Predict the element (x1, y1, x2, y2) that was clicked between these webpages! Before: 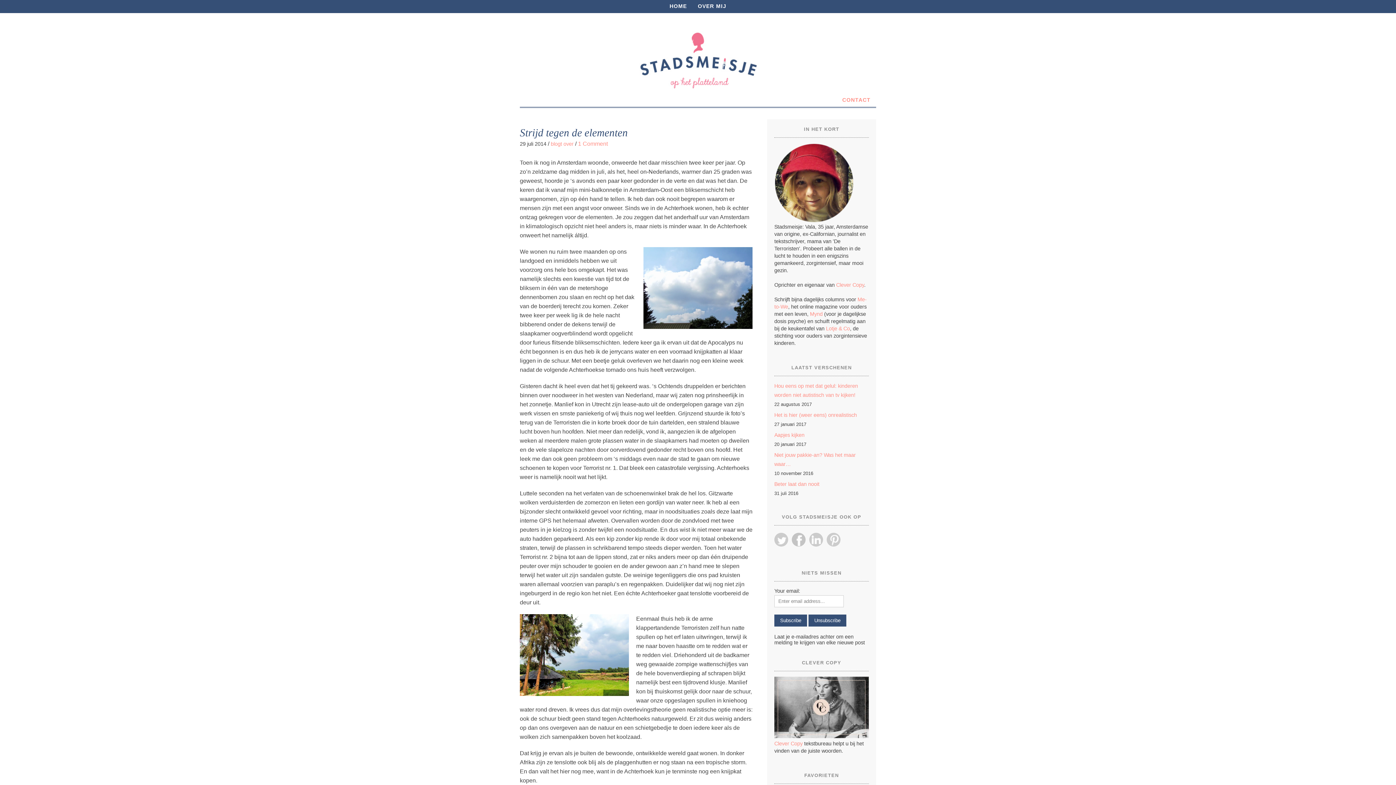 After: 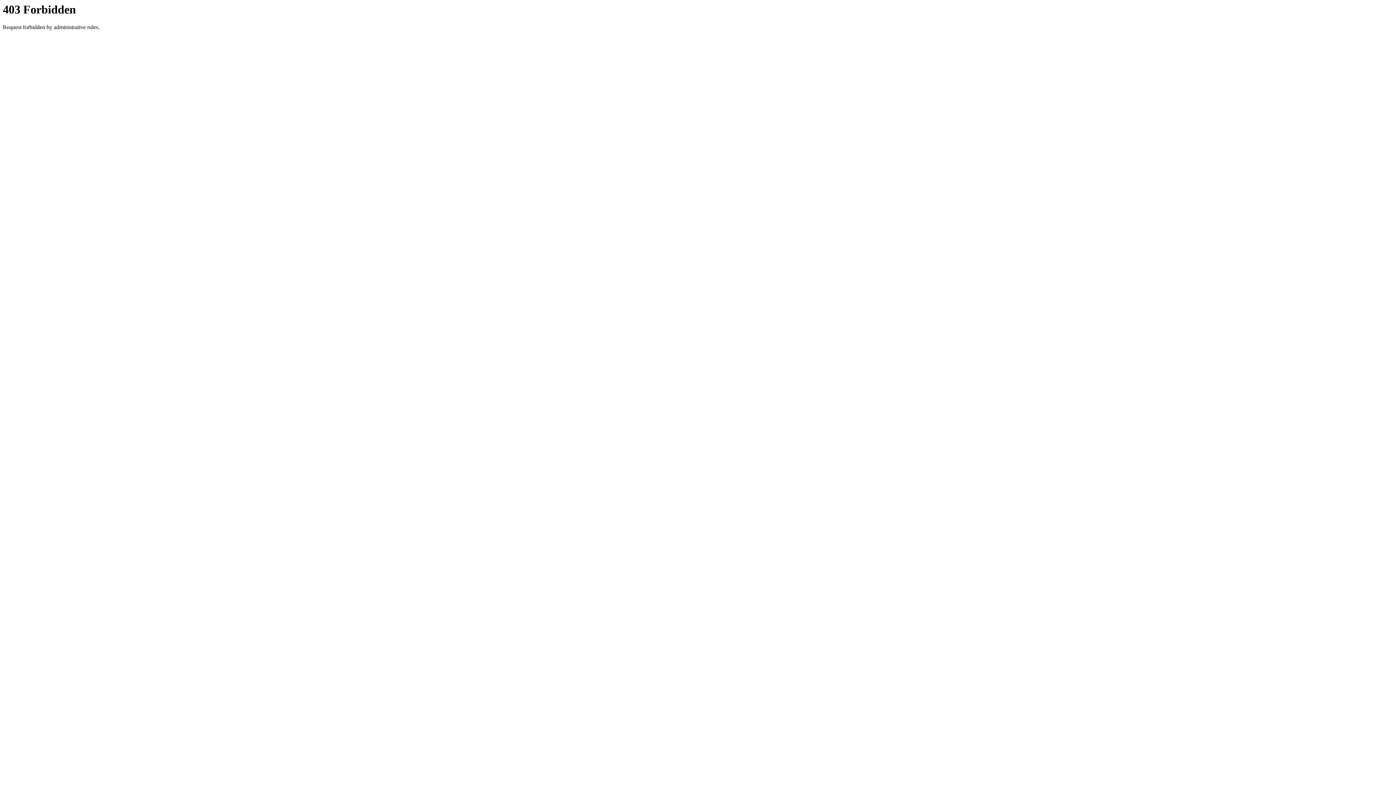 Action: label: Lotje & Co bbox: (826, 325, 850, 331)